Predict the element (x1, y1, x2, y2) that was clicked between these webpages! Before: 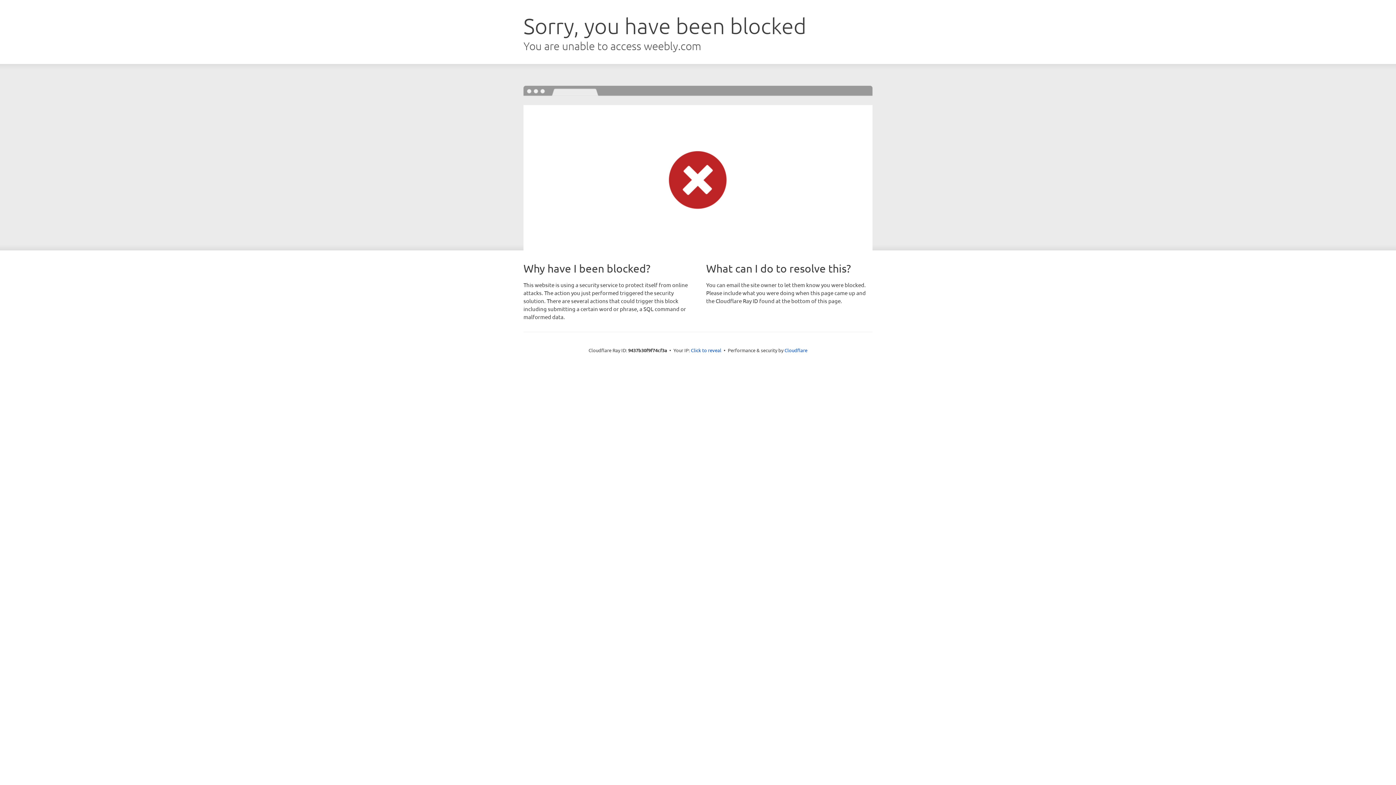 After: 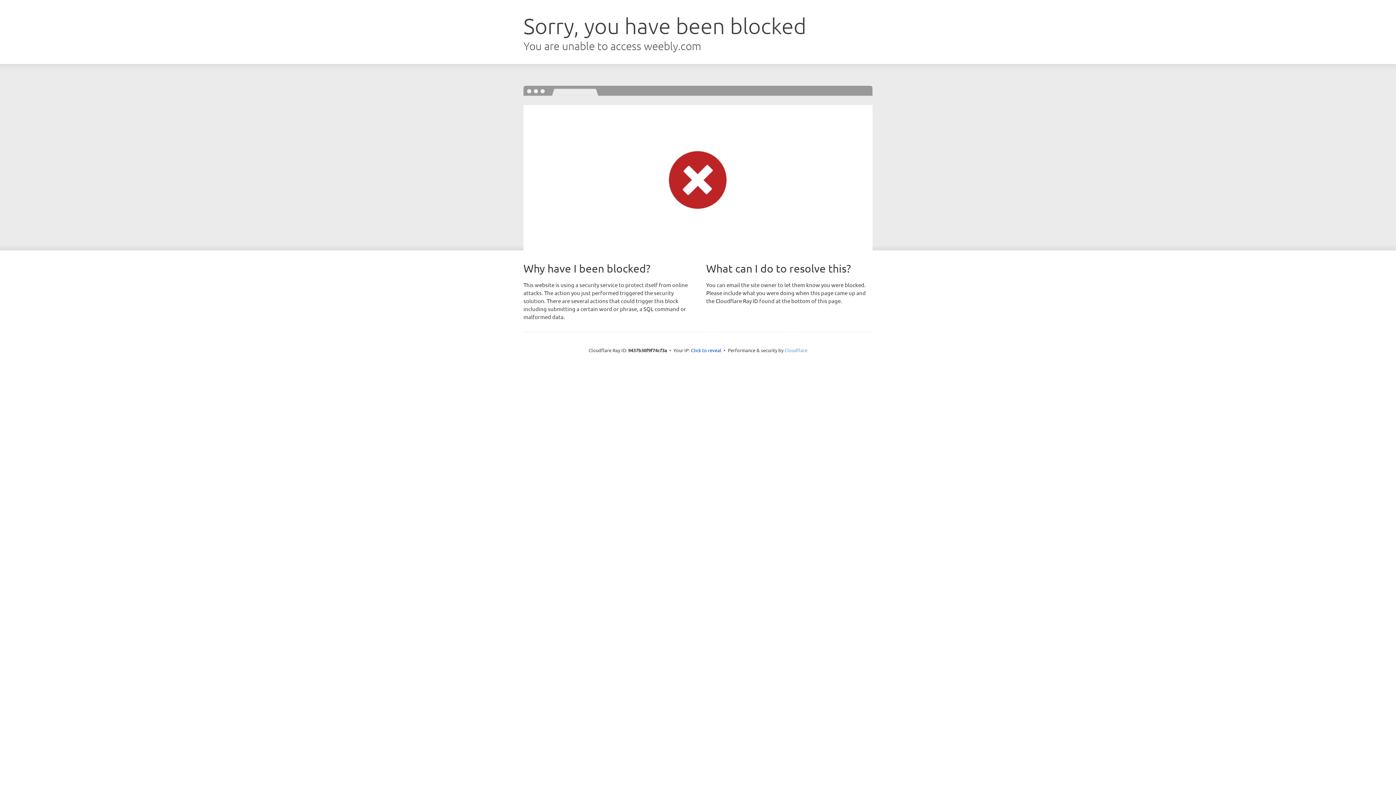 Action: label: Cloudflare bbox: (784, 347, 807, 353)